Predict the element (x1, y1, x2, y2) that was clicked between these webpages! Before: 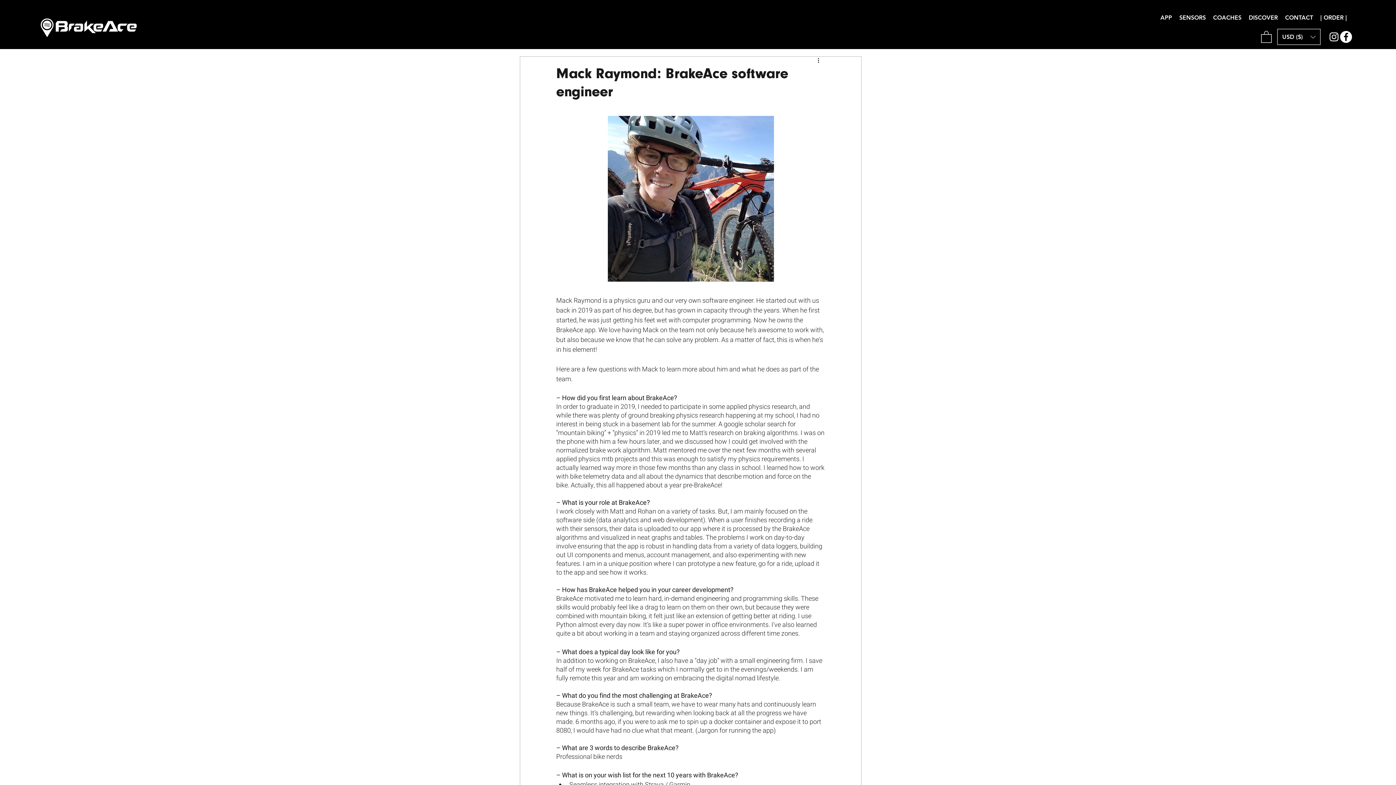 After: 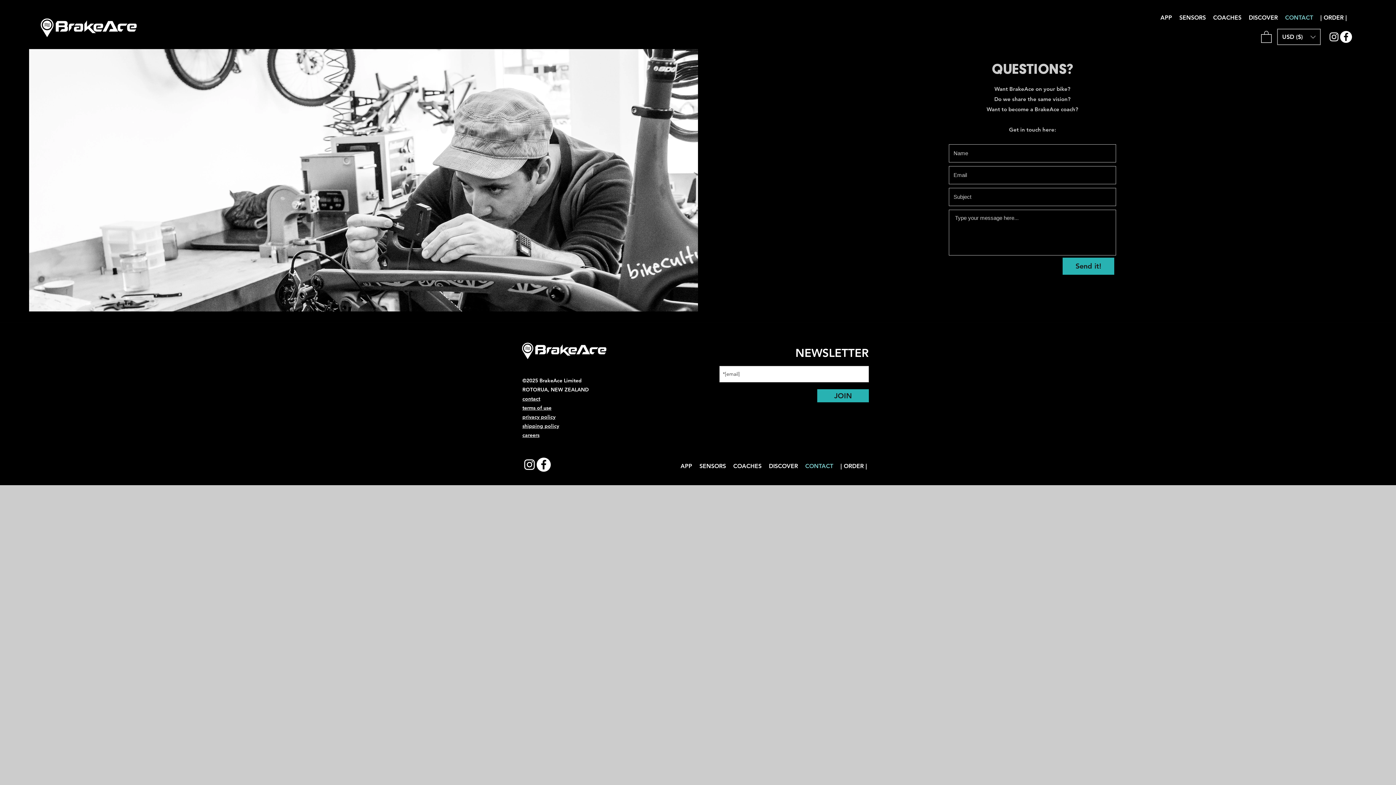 Action: bbox: (1281, 12, 1317, 23) label: CONTACT